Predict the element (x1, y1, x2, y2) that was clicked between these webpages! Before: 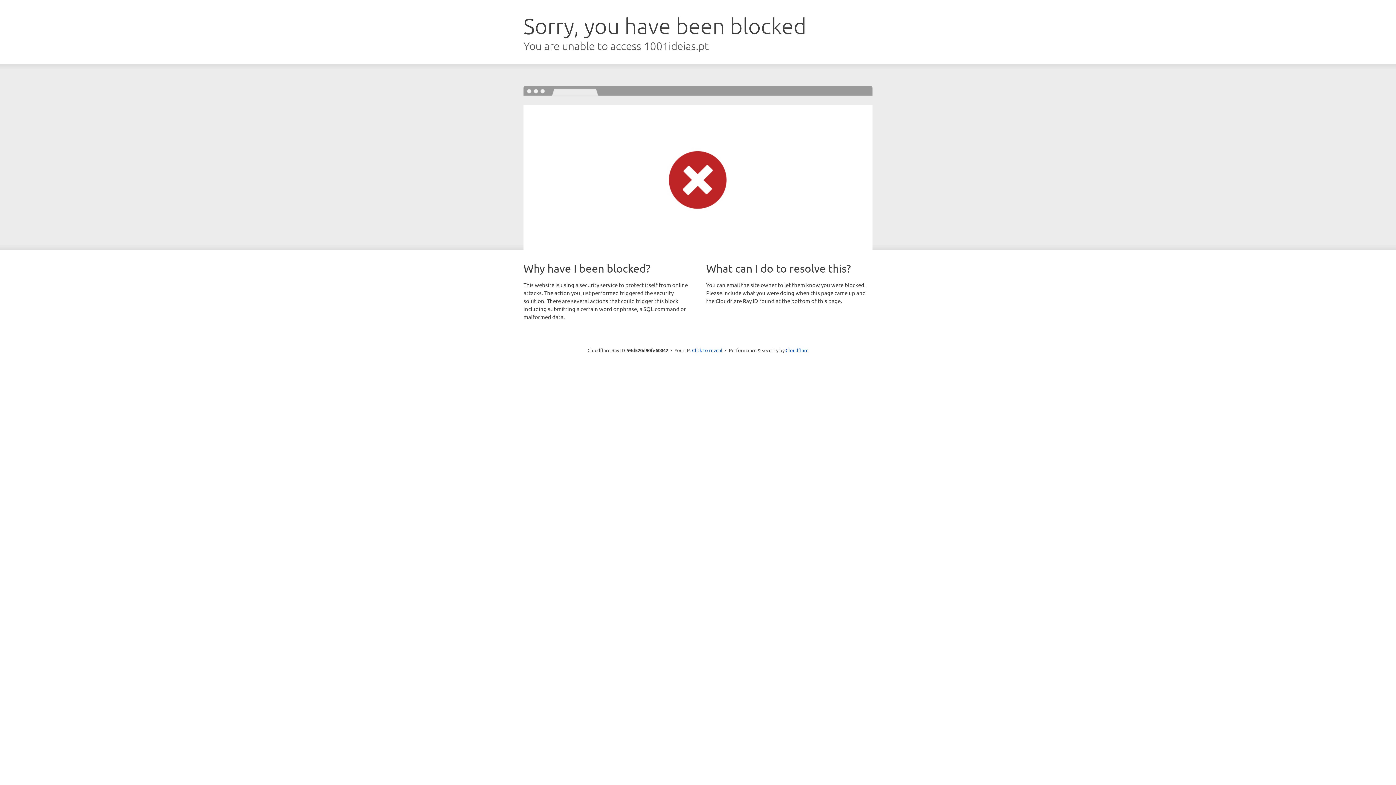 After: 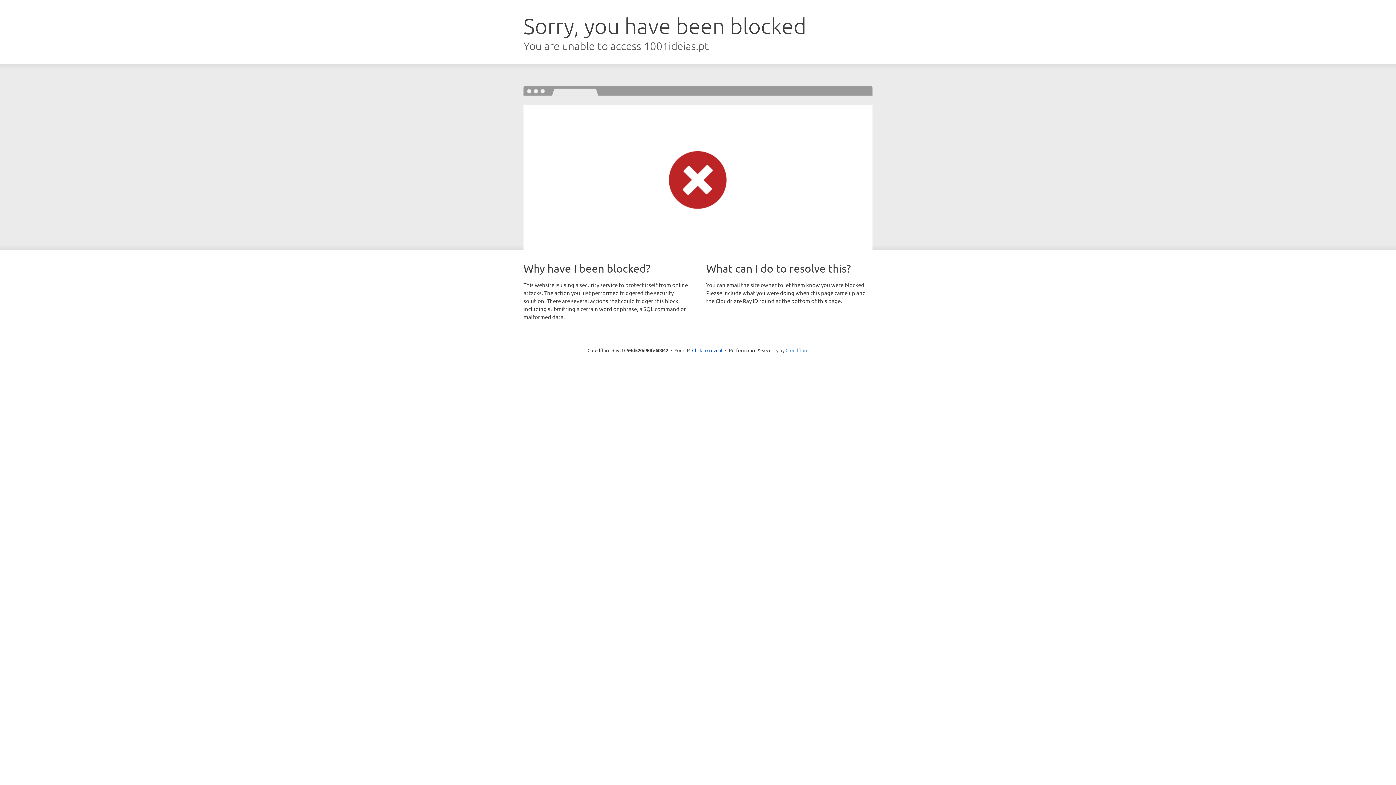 Action: label: Cloudflare bbox: (785, 347, 808, 353)